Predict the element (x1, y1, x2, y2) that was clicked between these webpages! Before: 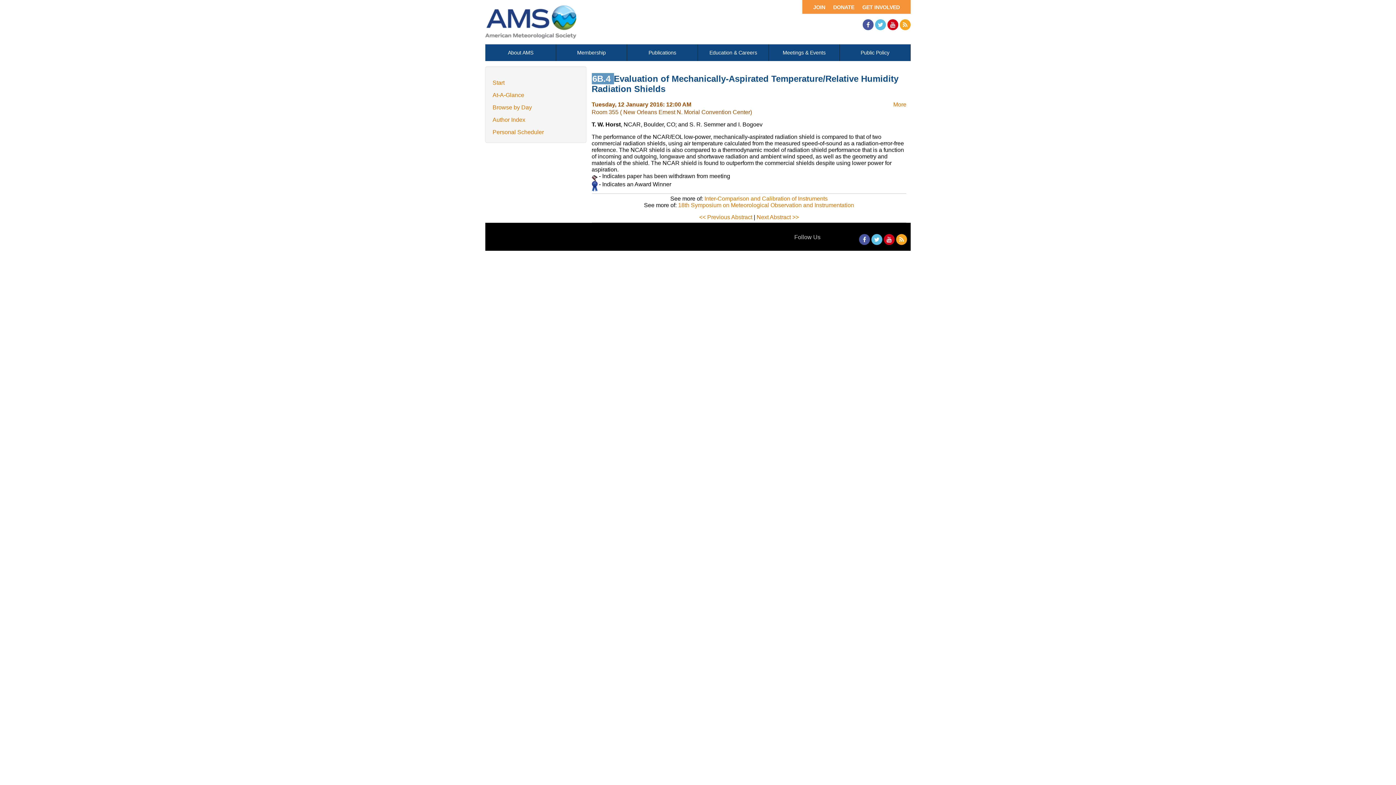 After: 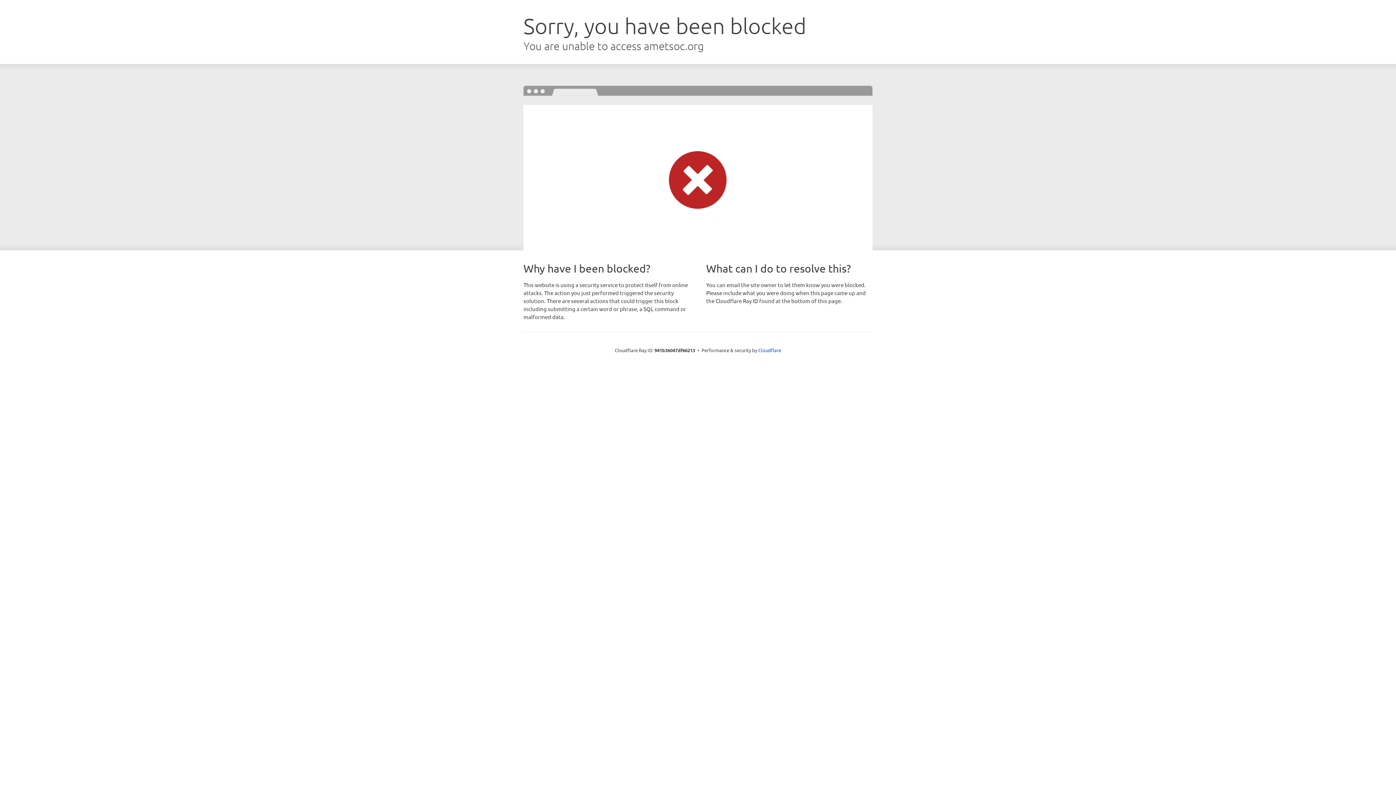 Action: bbox: (485, 33, 576, 39)